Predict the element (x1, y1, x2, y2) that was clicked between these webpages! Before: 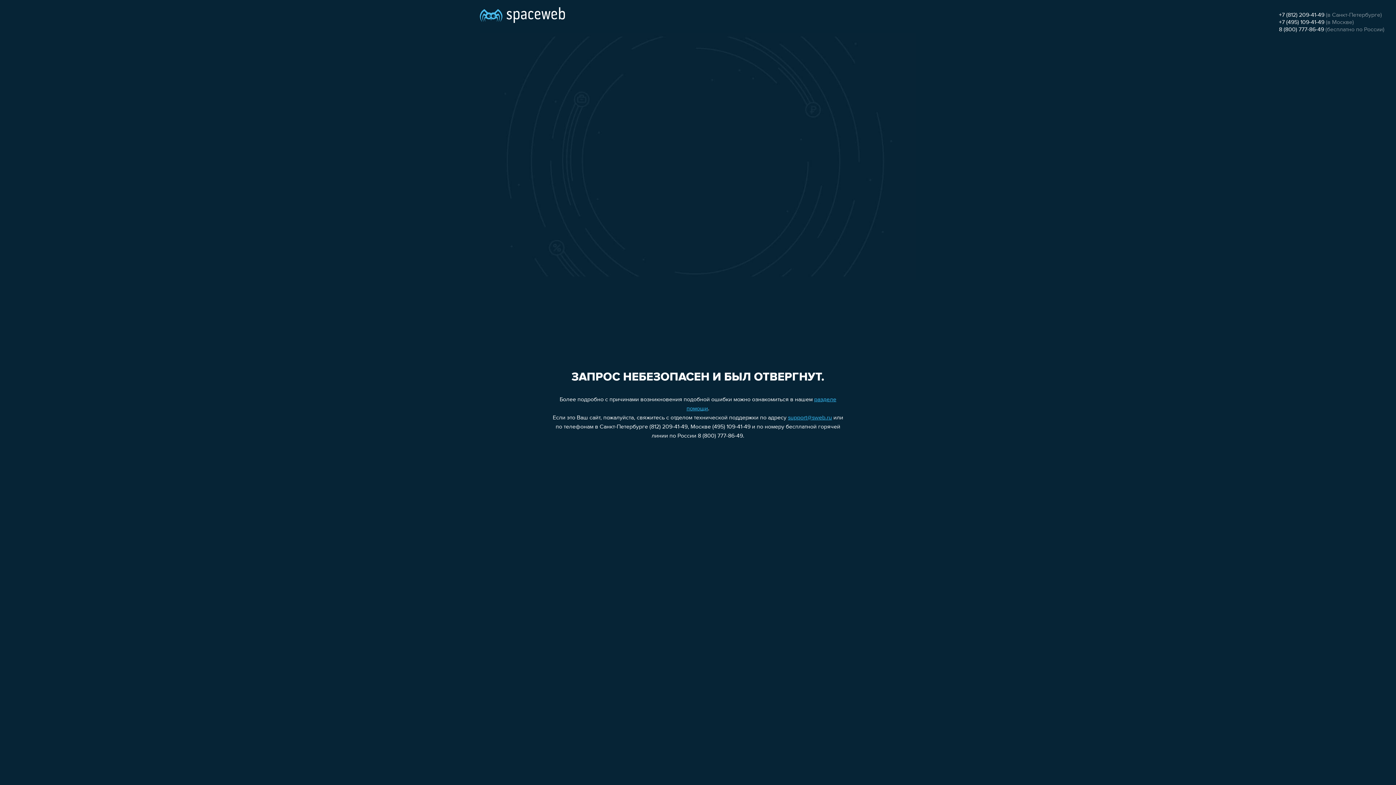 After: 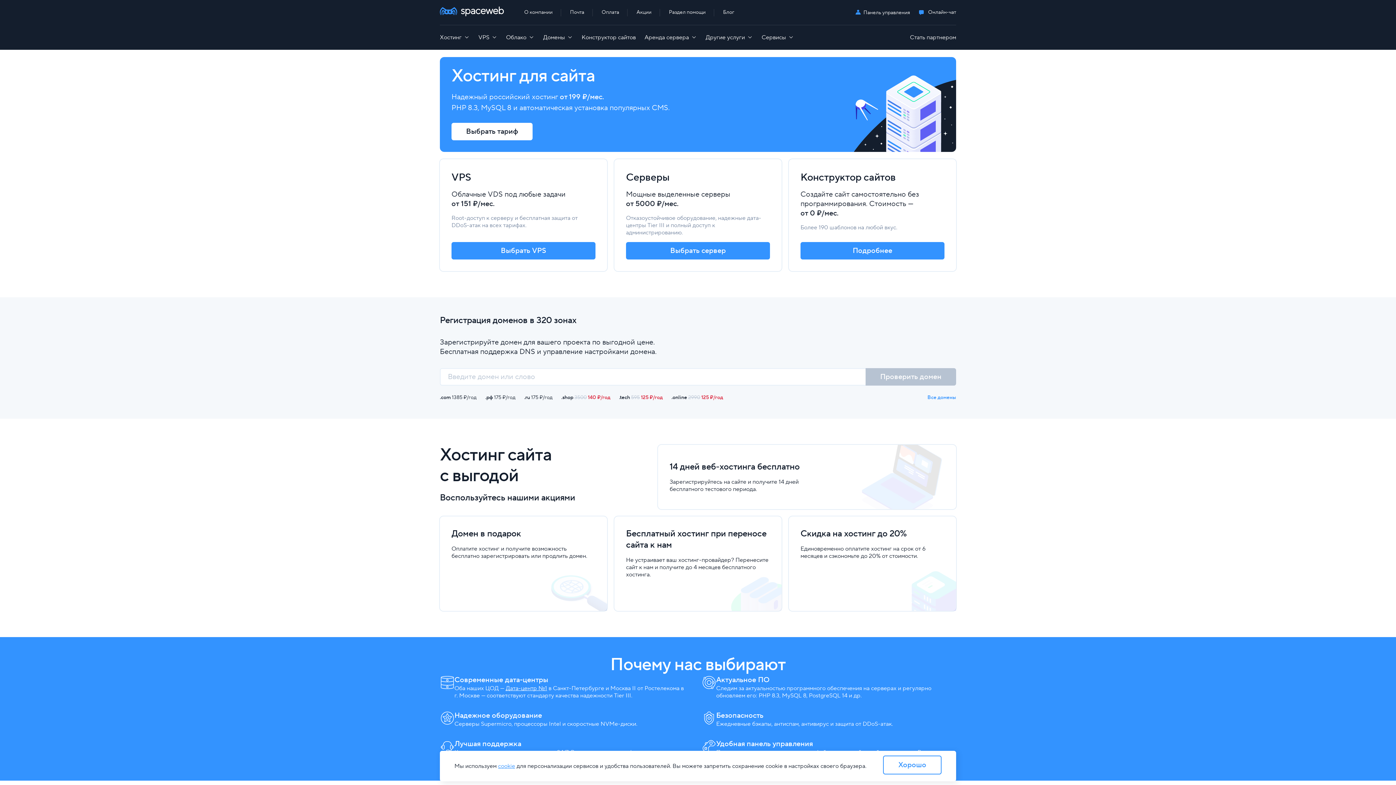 Action: bbox: (480, 0, 565, 25)